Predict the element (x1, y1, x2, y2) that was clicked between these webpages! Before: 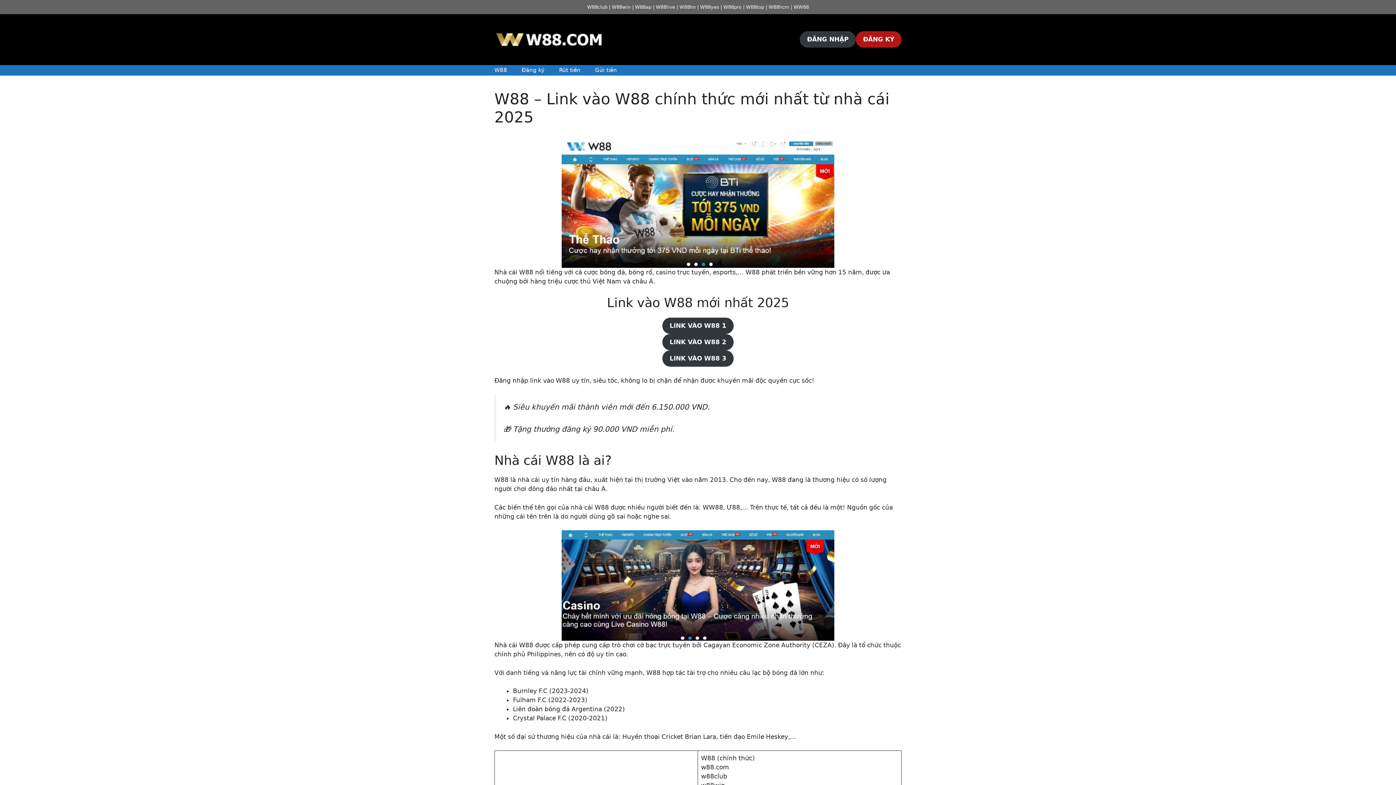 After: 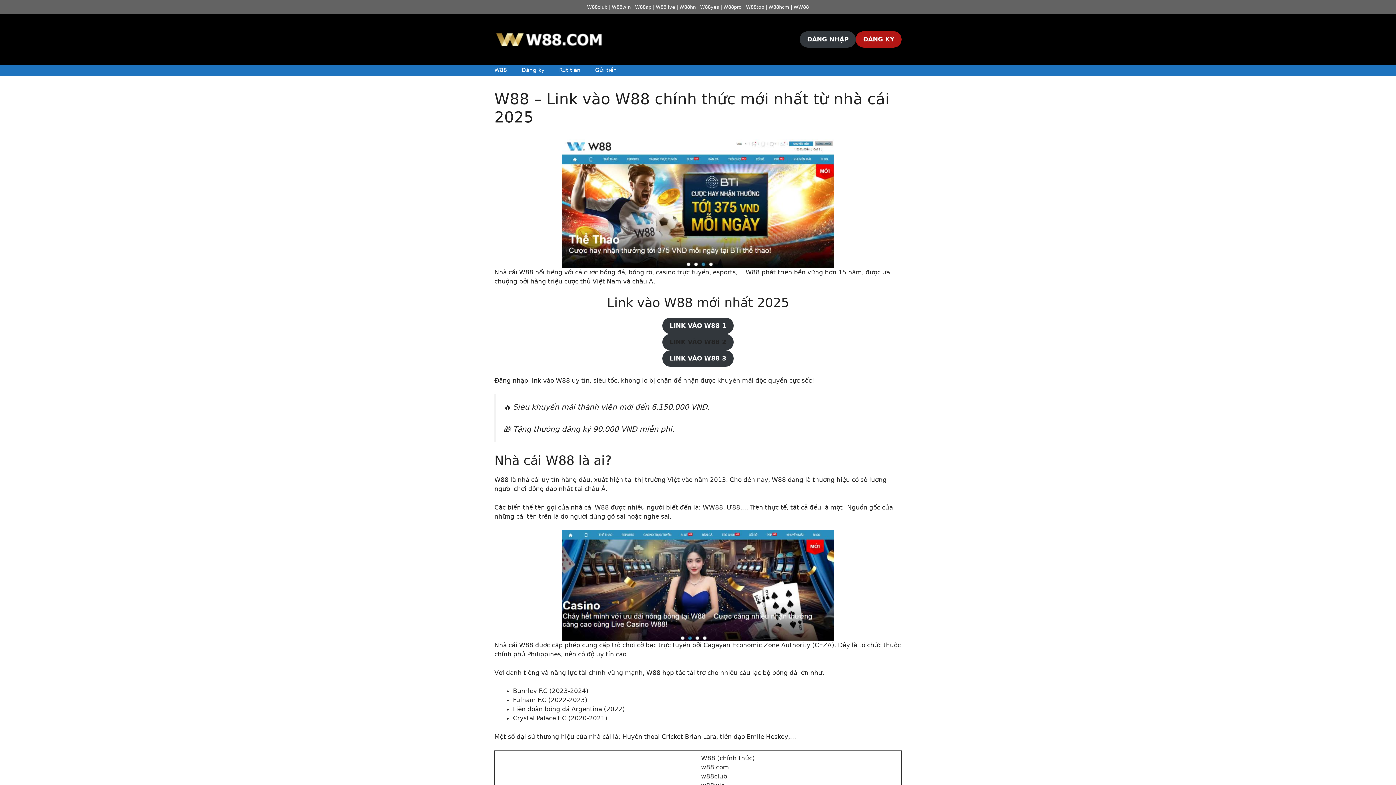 Action: label: LINK VÀO W88 2 bbox: (662, 334, 733, 350)